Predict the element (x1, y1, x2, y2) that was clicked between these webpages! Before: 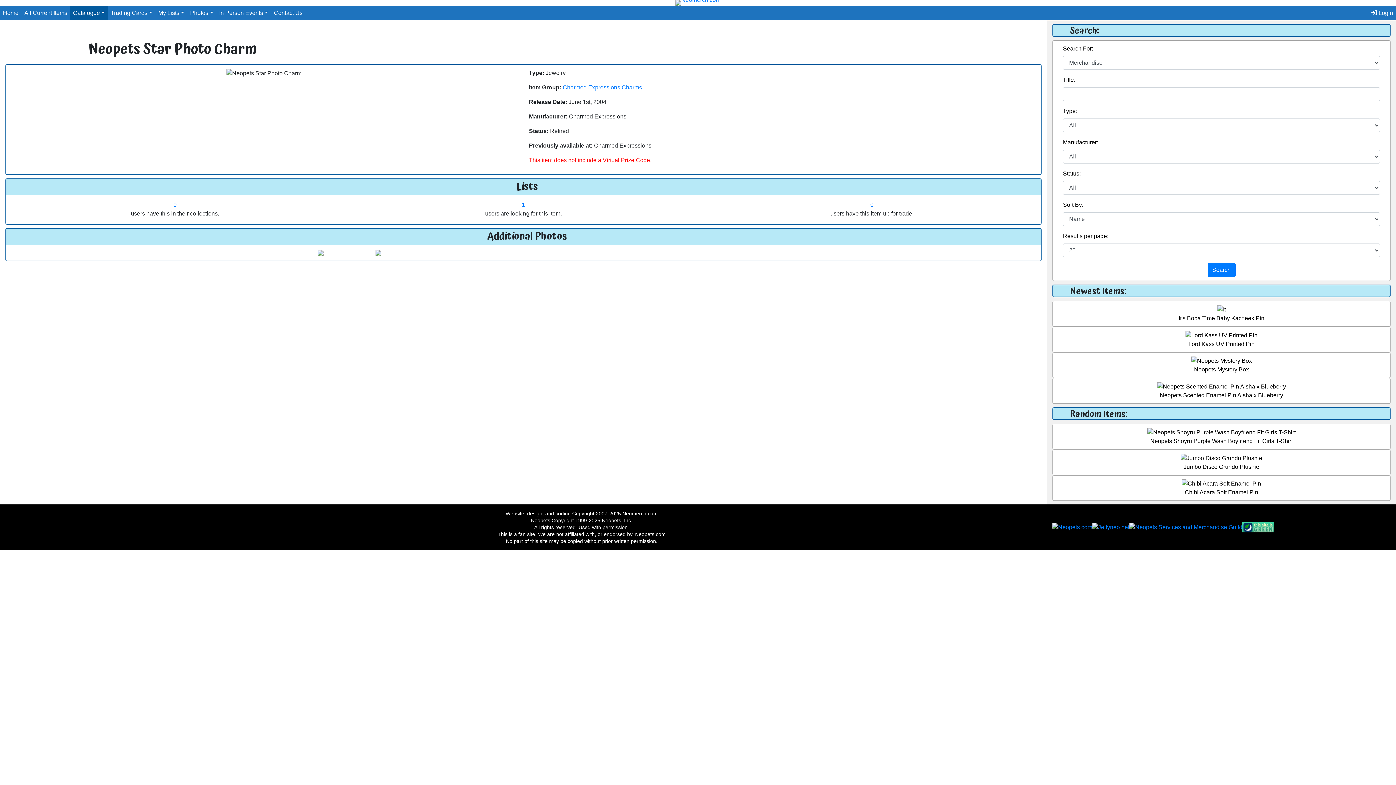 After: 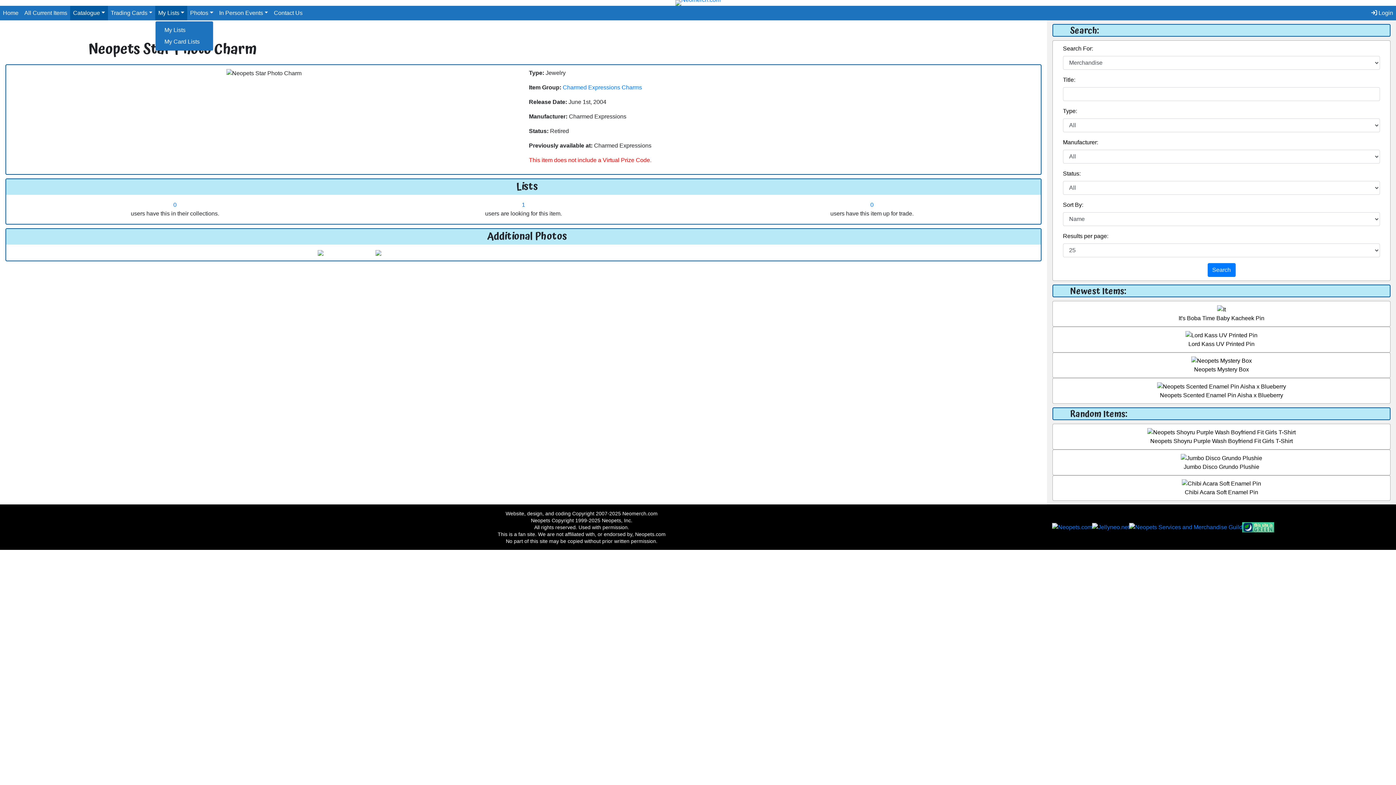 Action: bbox: (155, 5, 187, 20) label: My Lists